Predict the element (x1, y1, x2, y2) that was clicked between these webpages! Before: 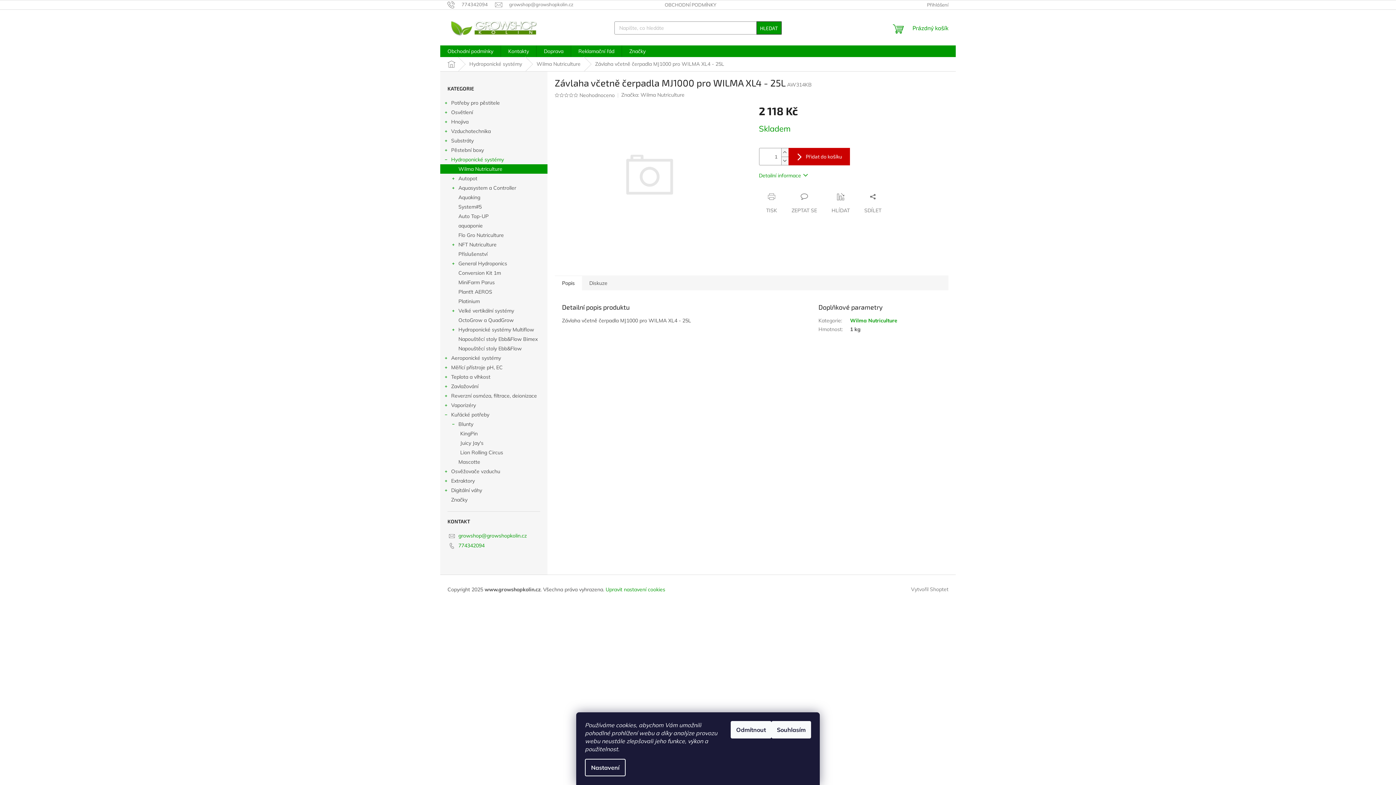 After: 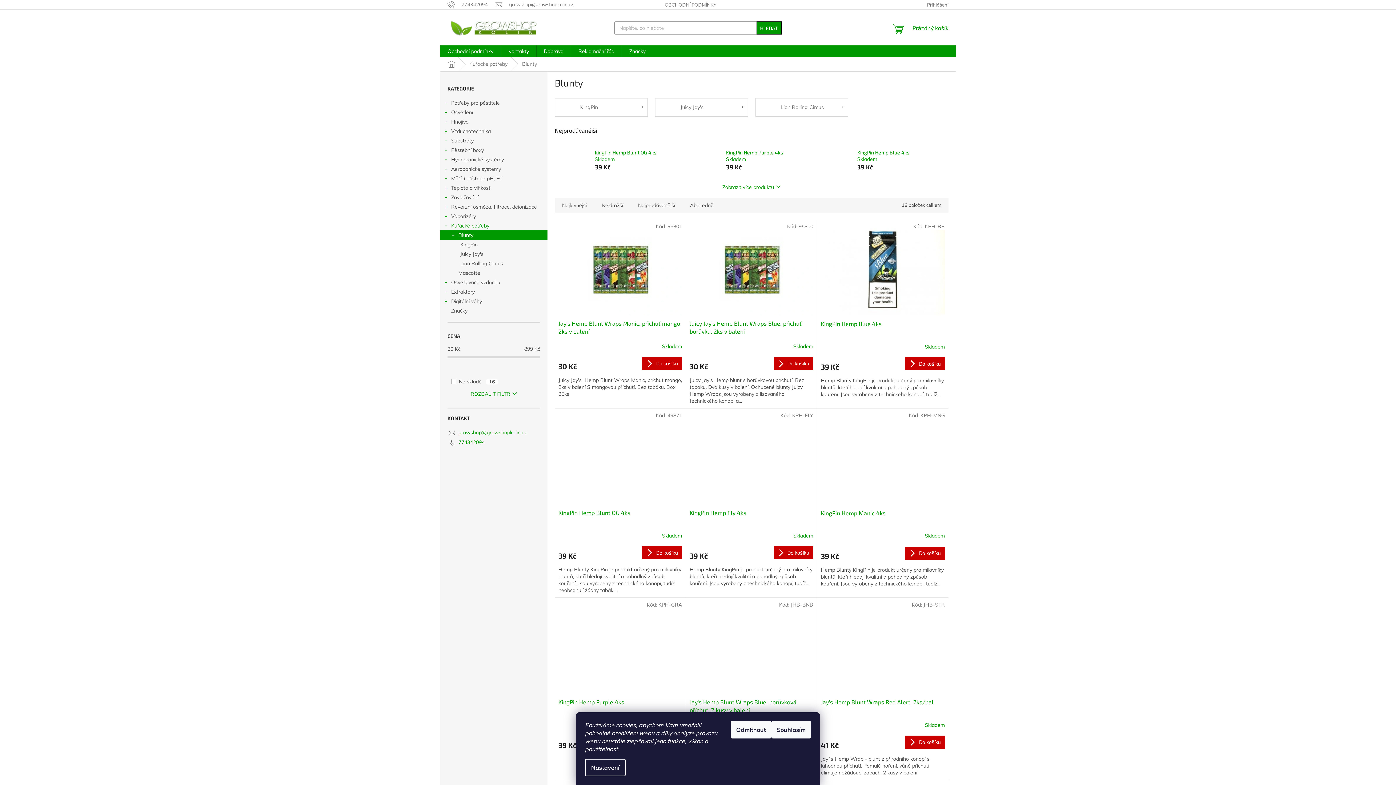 Action: bbox: (440, 419, 547, 429) label: Blunty
 